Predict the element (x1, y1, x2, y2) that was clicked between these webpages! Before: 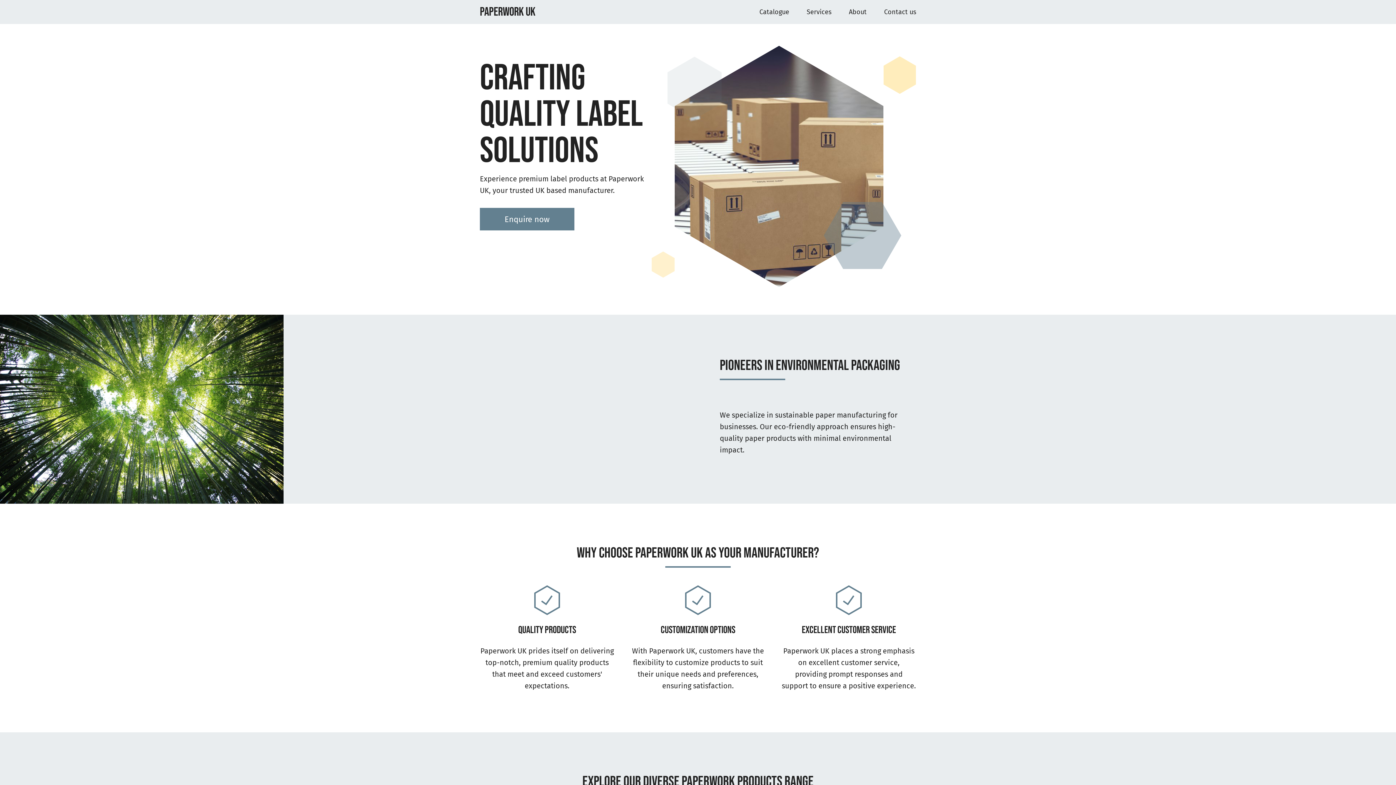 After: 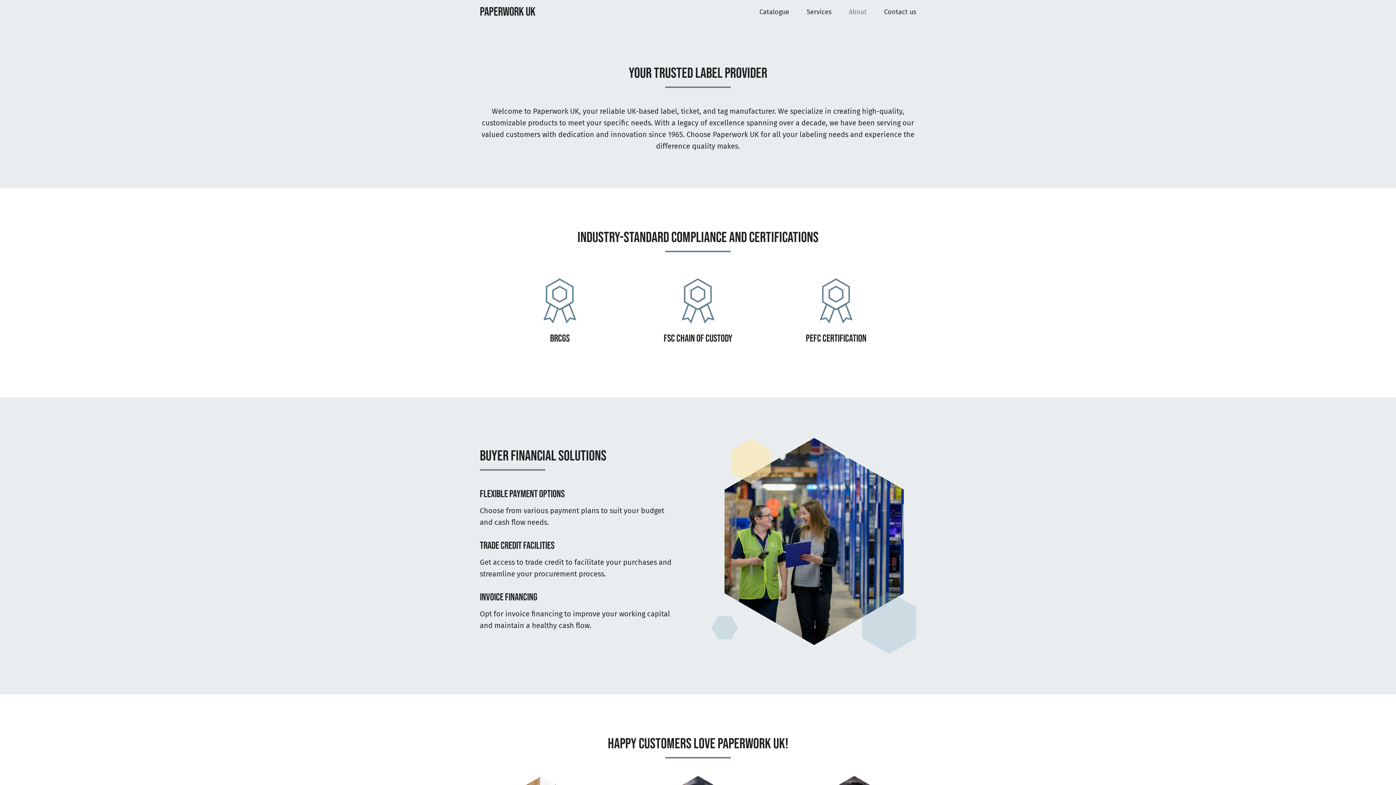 Action: bbox: (849, 4, 866, 19) label: About